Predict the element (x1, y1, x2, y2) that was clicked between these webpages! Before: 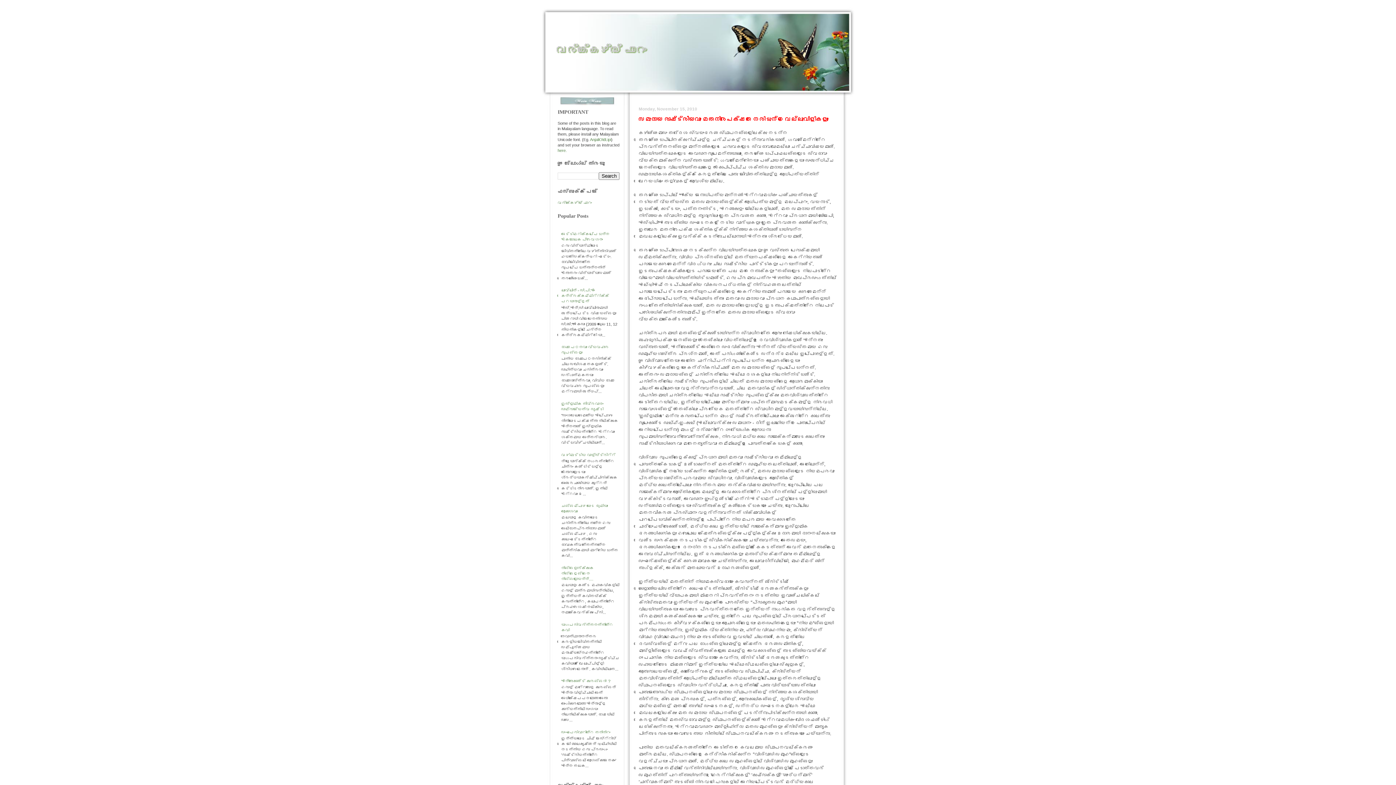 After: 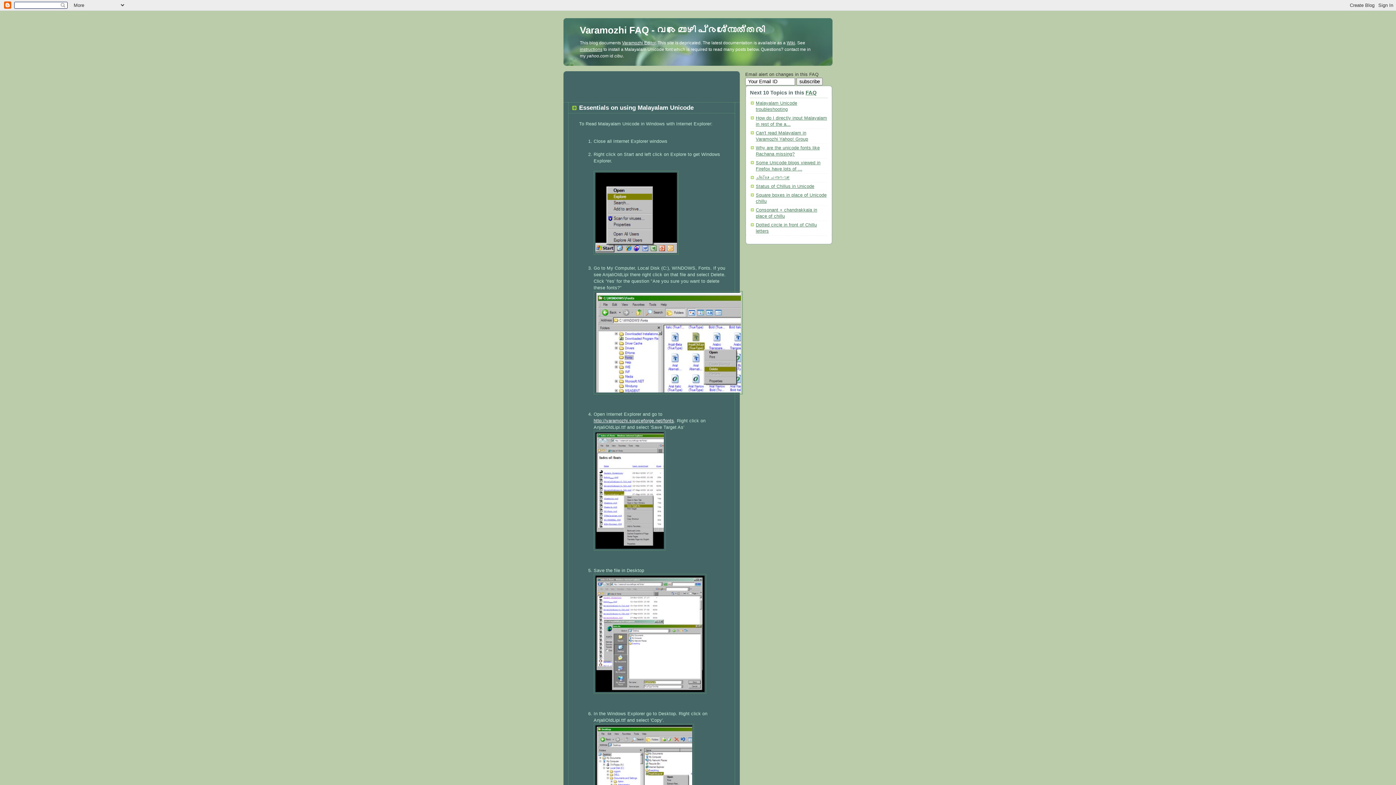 Action: label: here. bbox: (557, 148, 566, 152)